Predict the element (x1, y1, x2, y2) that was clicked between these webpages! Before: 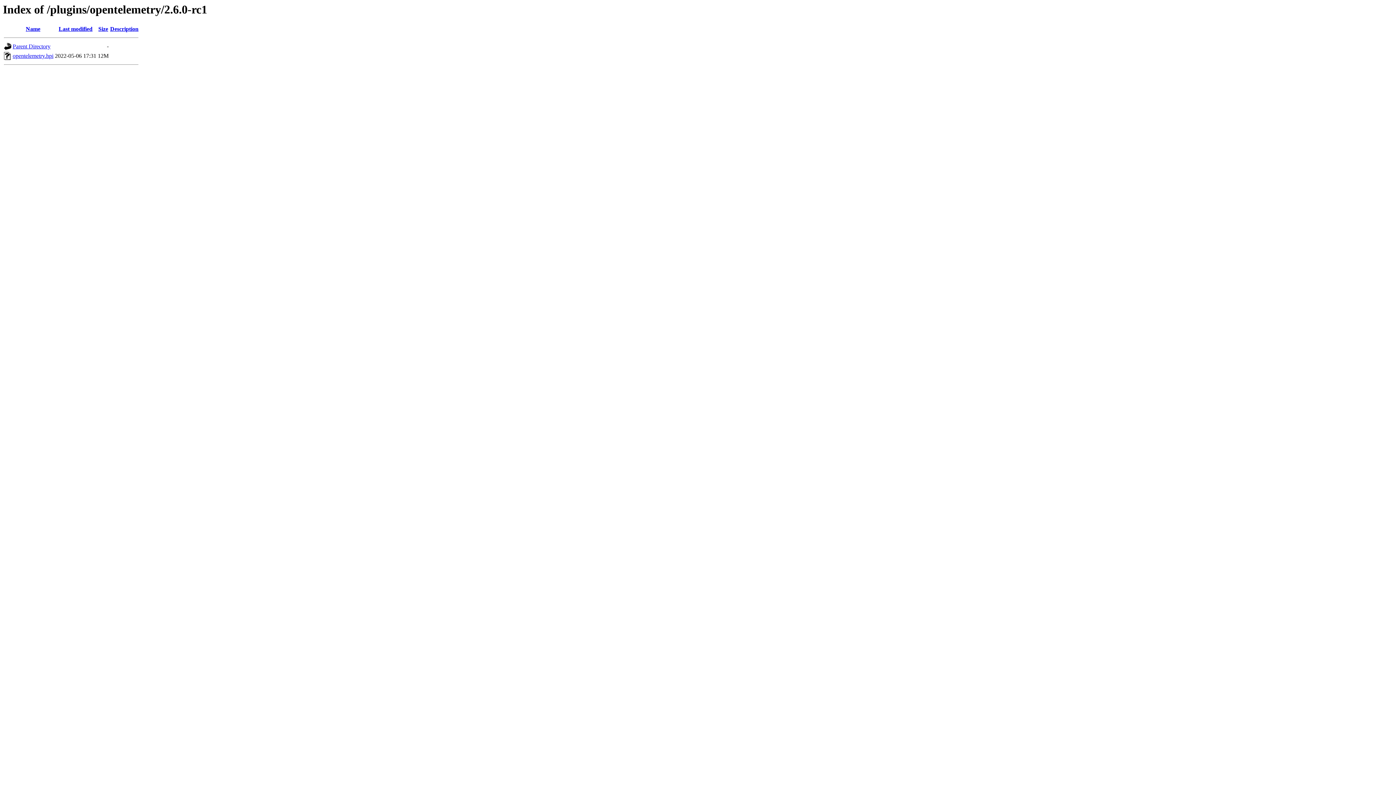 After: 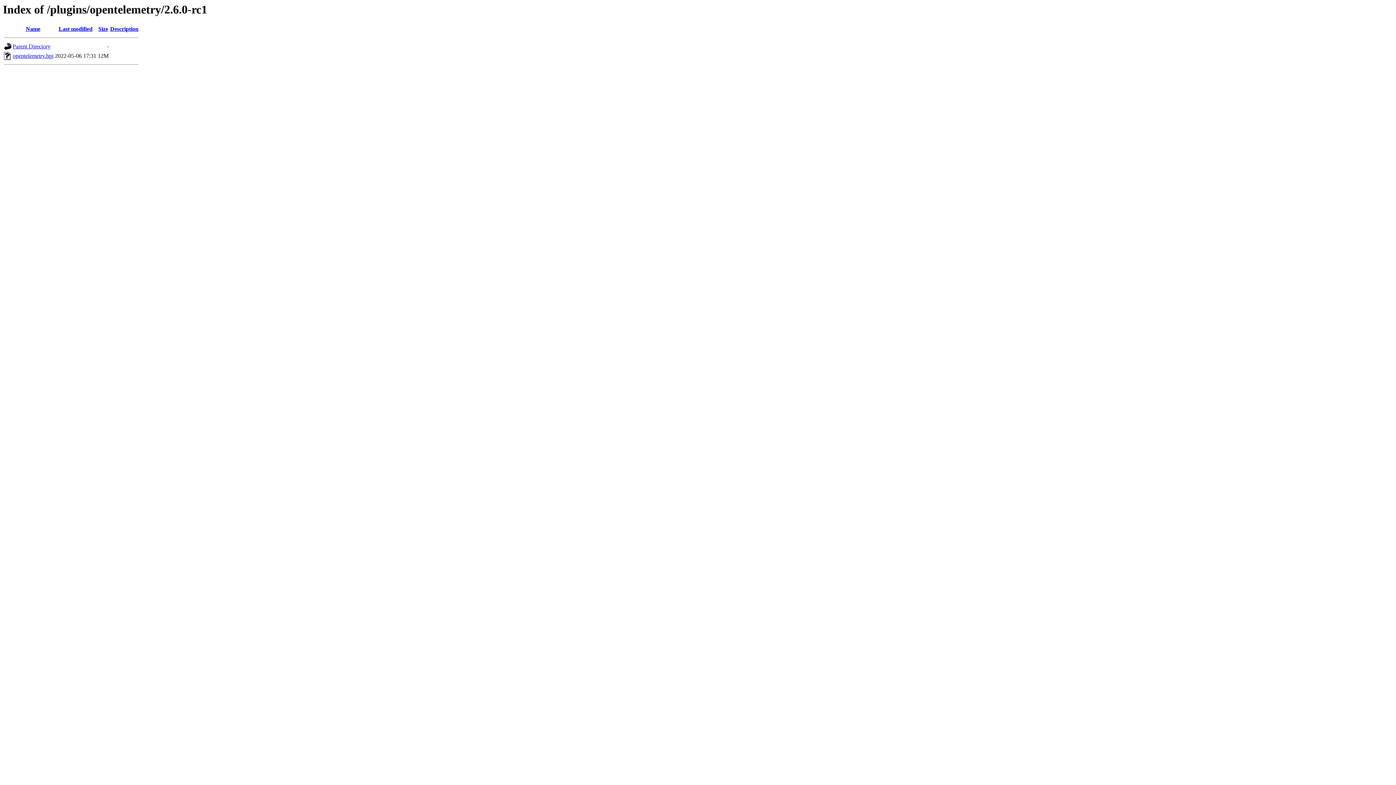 Action: bbox: (12, 52, 53, 59) label: opentelemetry.hpi